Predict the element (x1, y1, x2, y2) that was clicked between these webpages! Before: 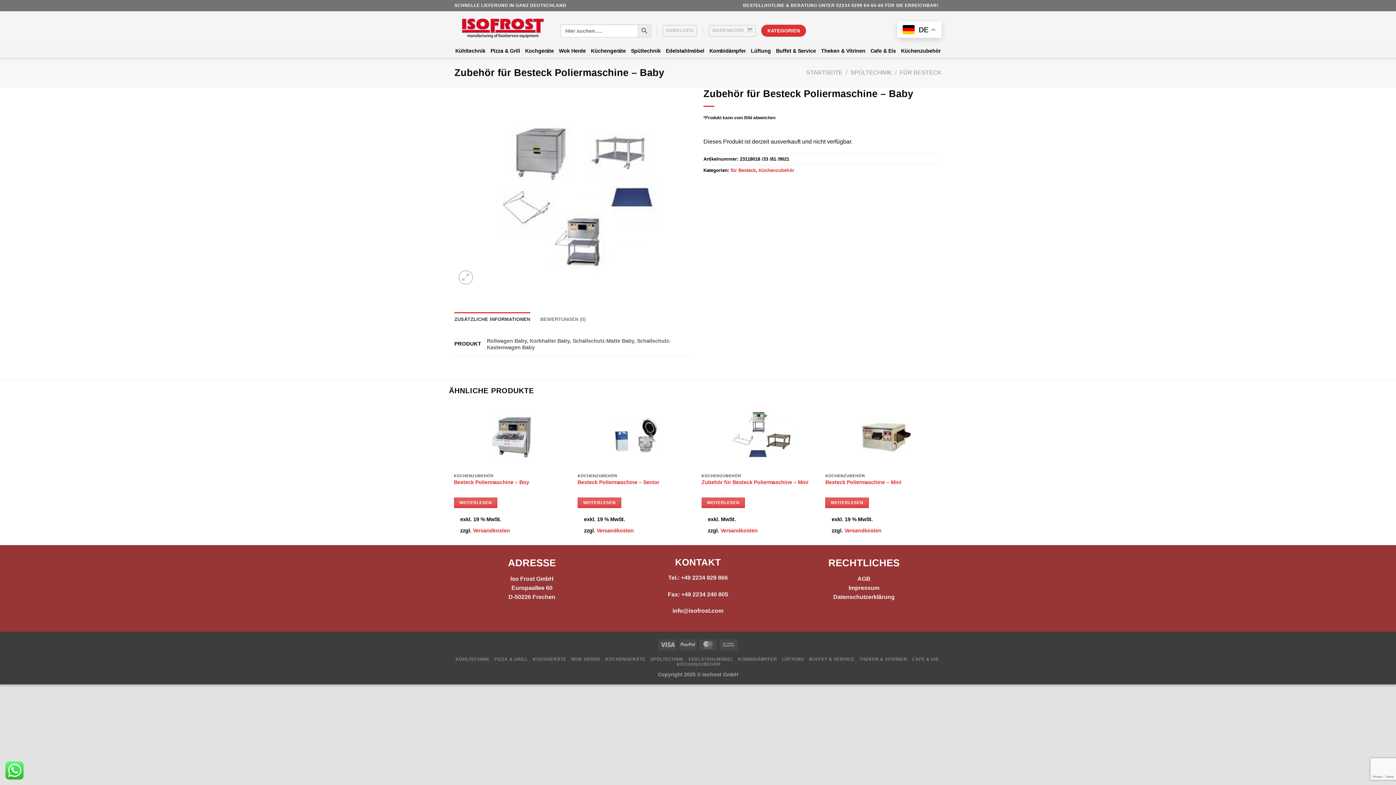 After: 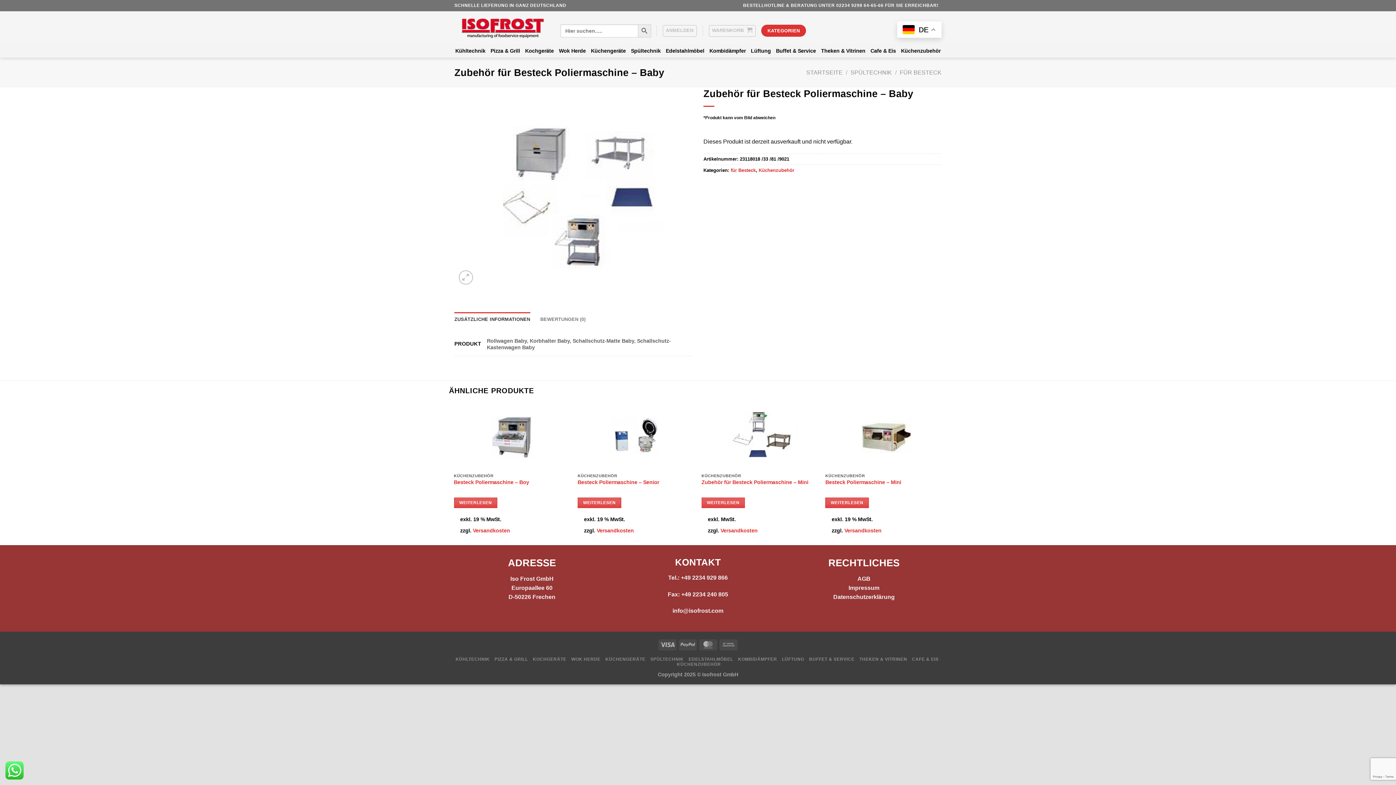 Action: bbox: (454, 312, 530, 326) label: ZUSÄTZLICHE INFORMATIONEN